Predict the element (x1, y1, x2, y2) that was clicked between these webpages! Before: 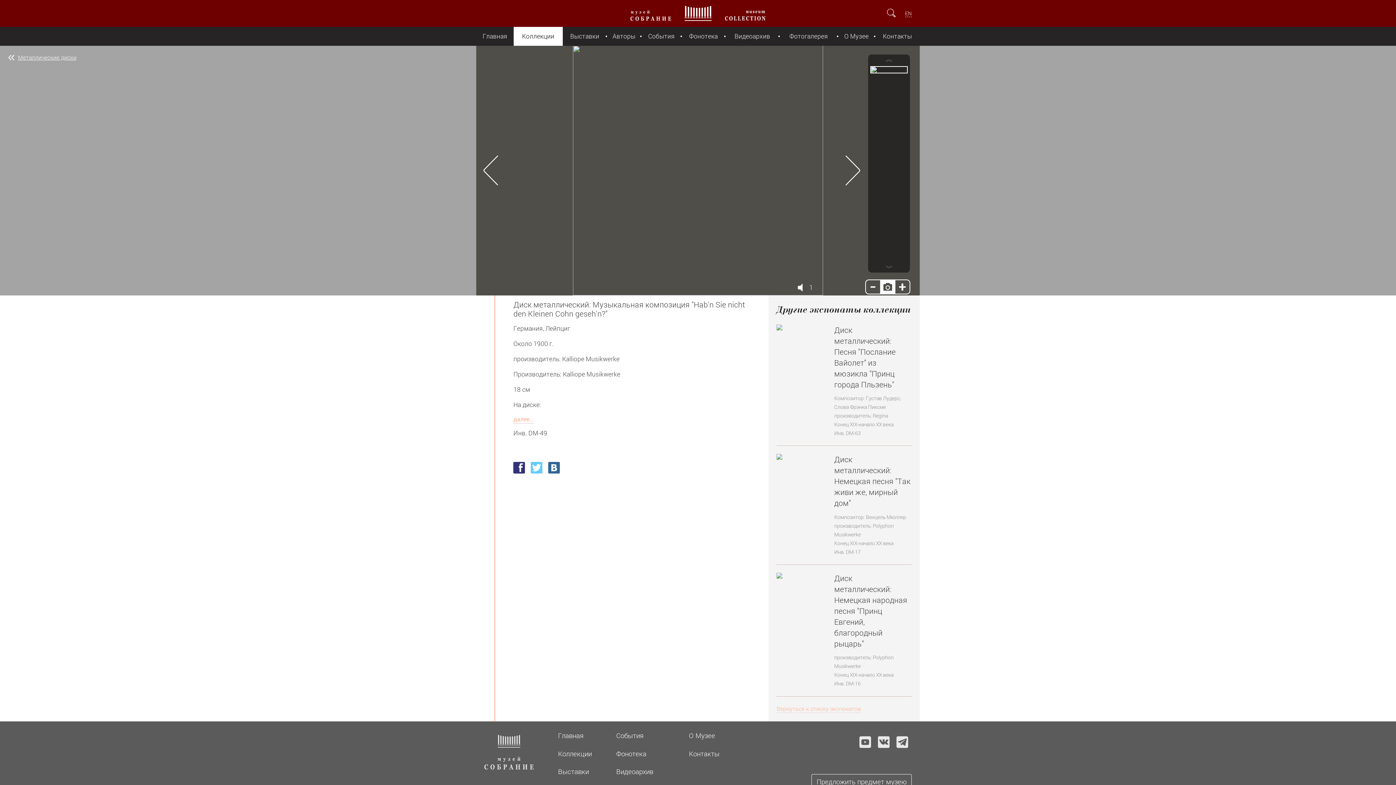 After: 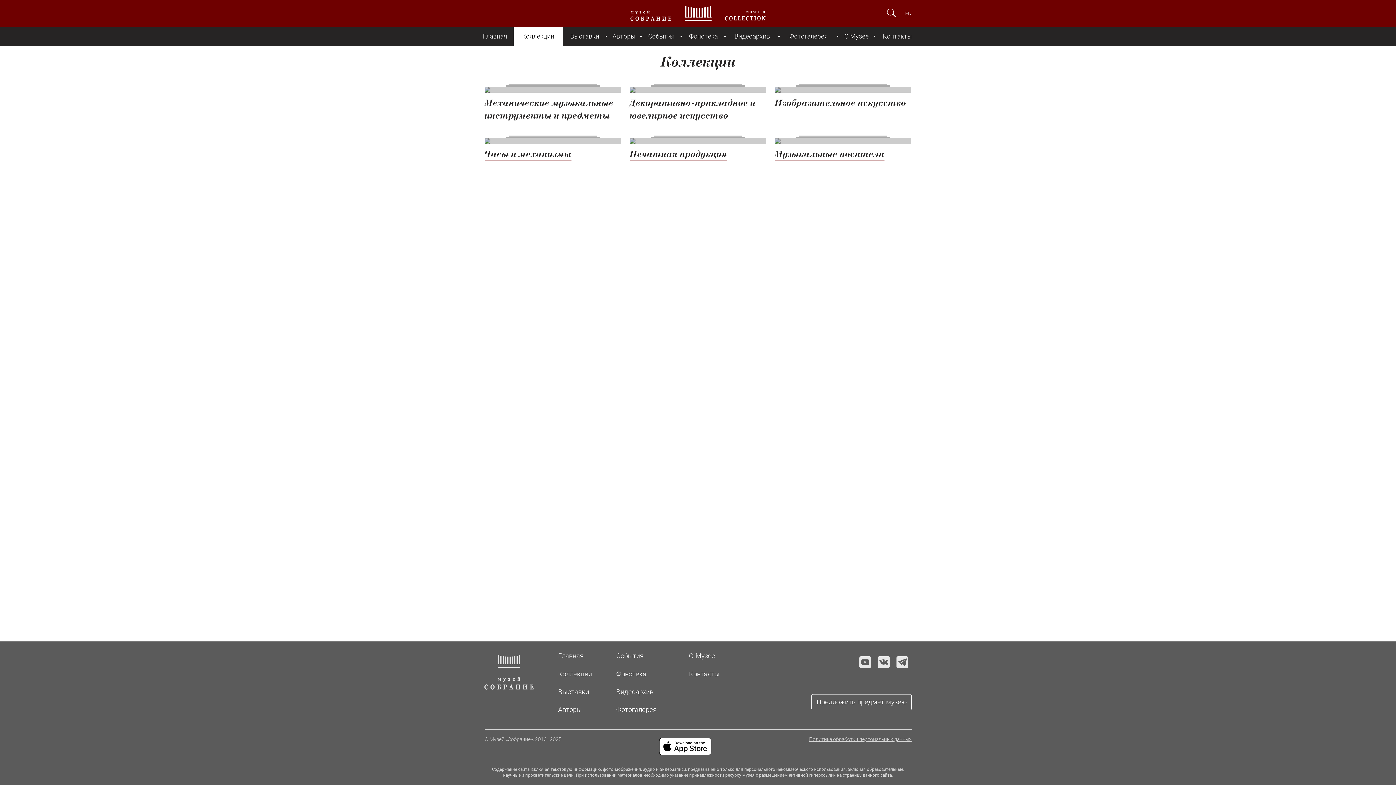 Action: bbox: (513, 26, 562, 45) label: Коллекции